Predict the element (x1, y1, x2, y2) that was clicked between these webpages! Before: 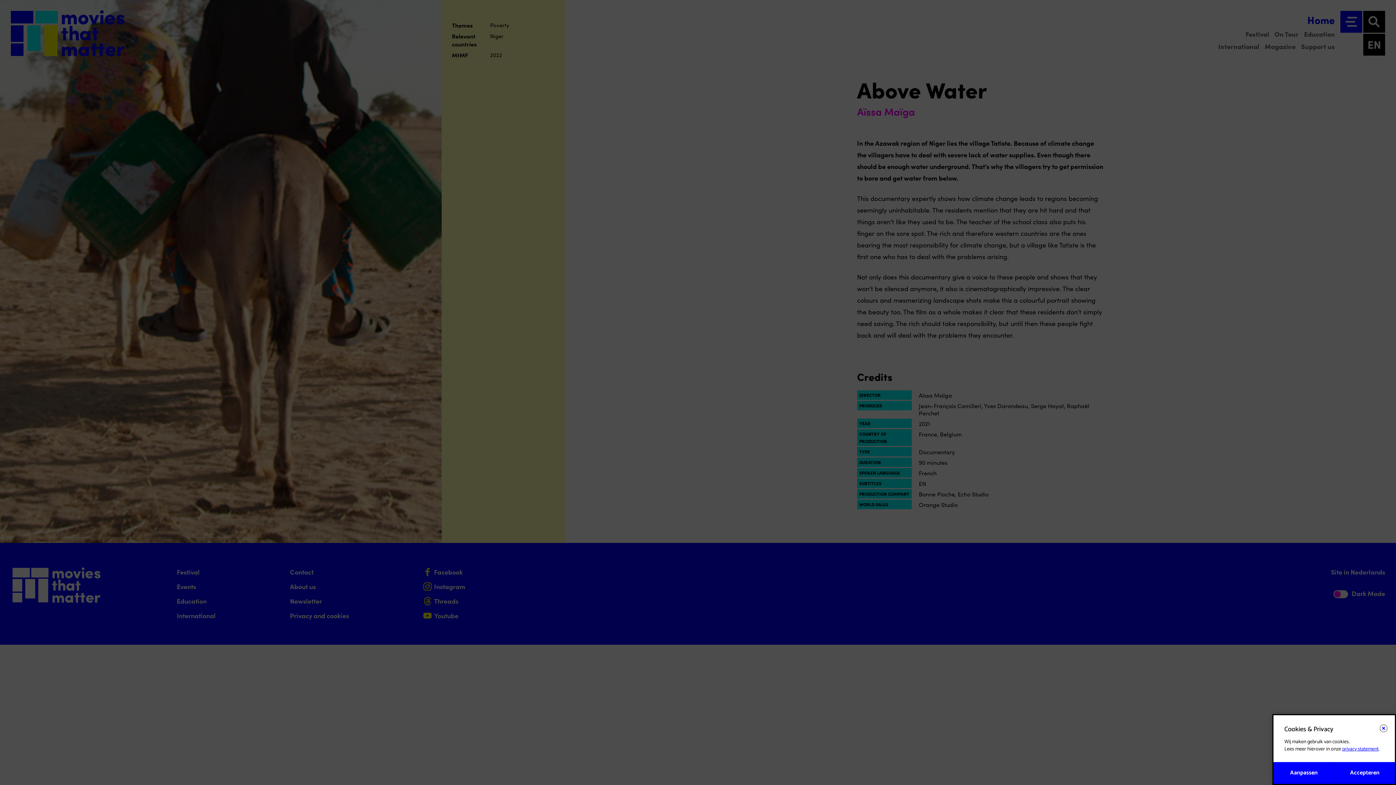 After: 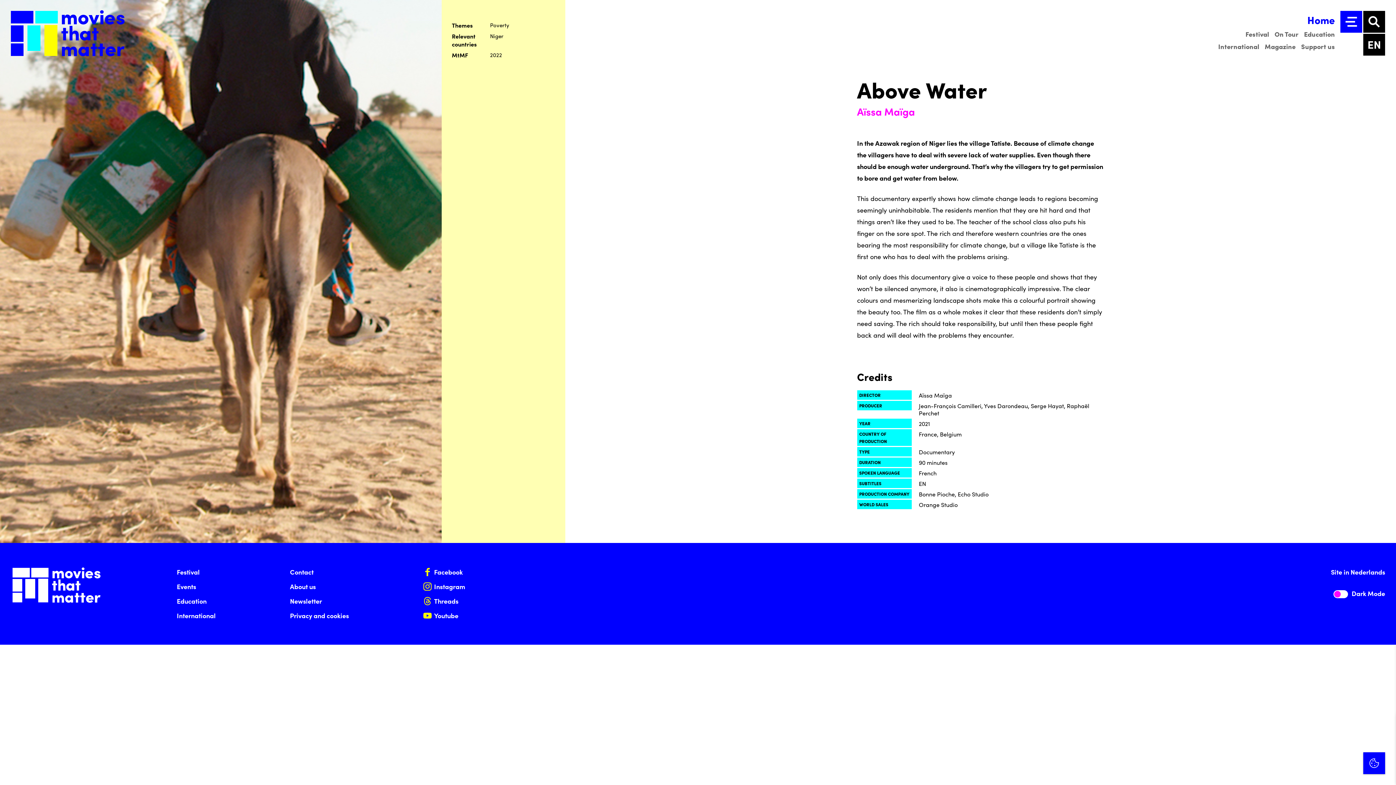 Action: bbox: (1380, 724, 1388, 732) label: Close cookie tool